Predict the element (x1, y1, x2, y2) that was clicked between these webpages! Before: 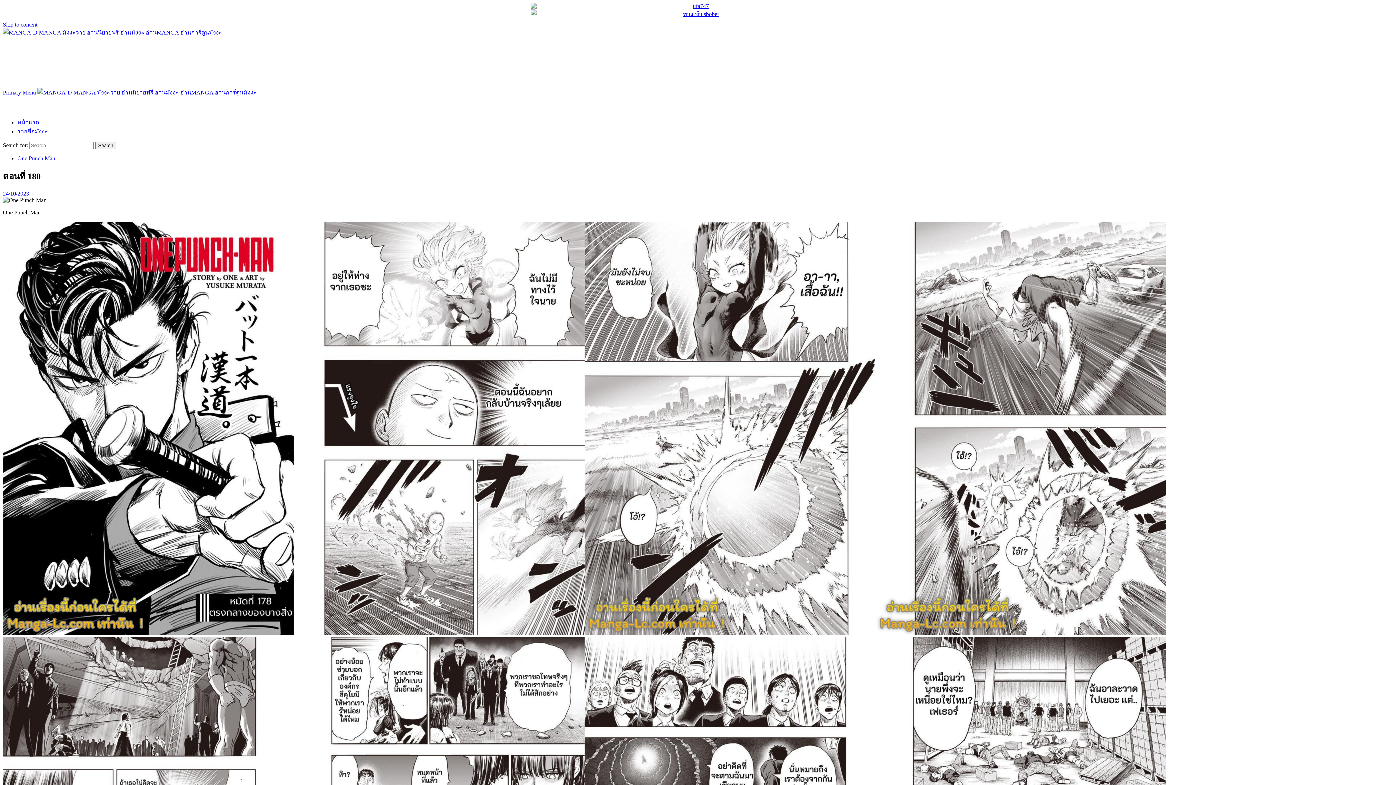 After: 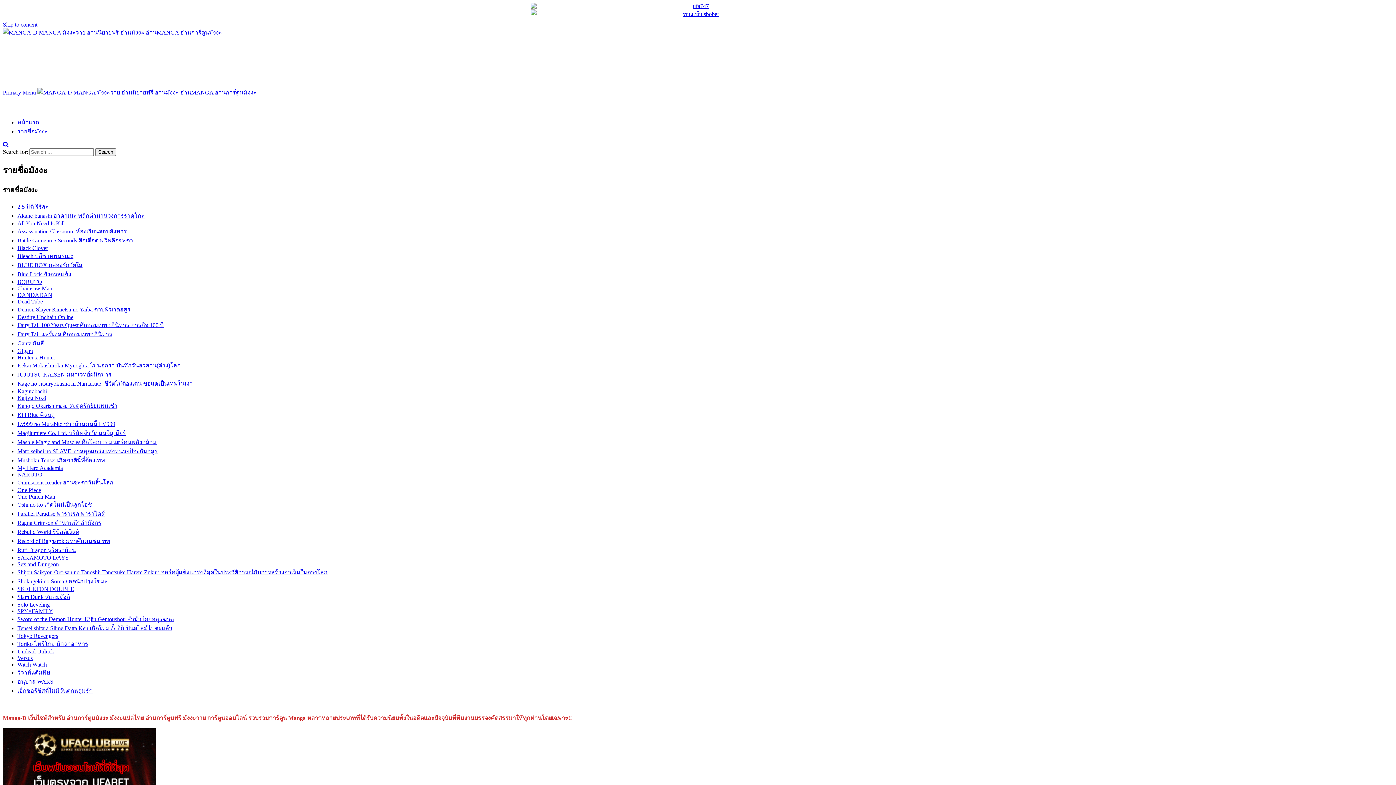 Action: label: รายชื่อมังงะ bbox: (17, 128, 48, 134)